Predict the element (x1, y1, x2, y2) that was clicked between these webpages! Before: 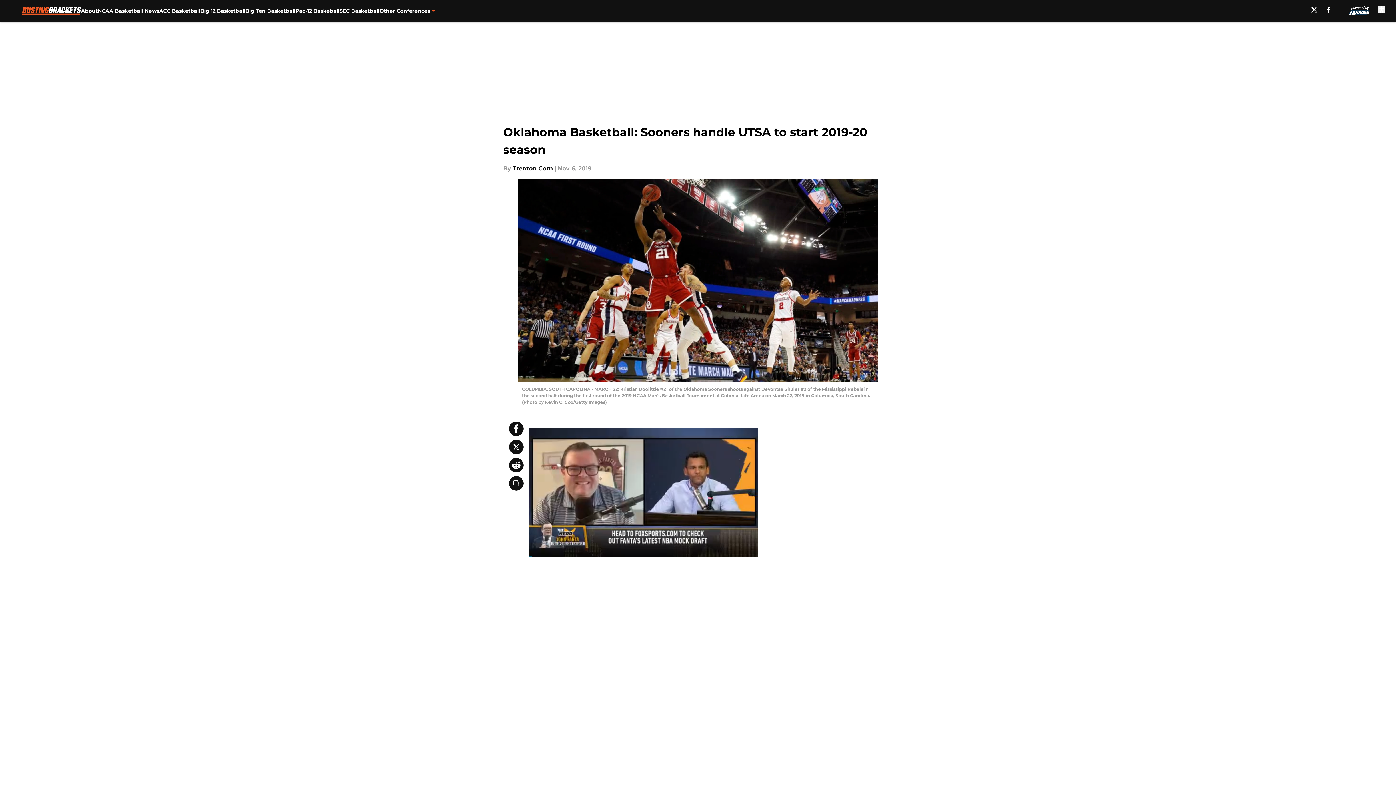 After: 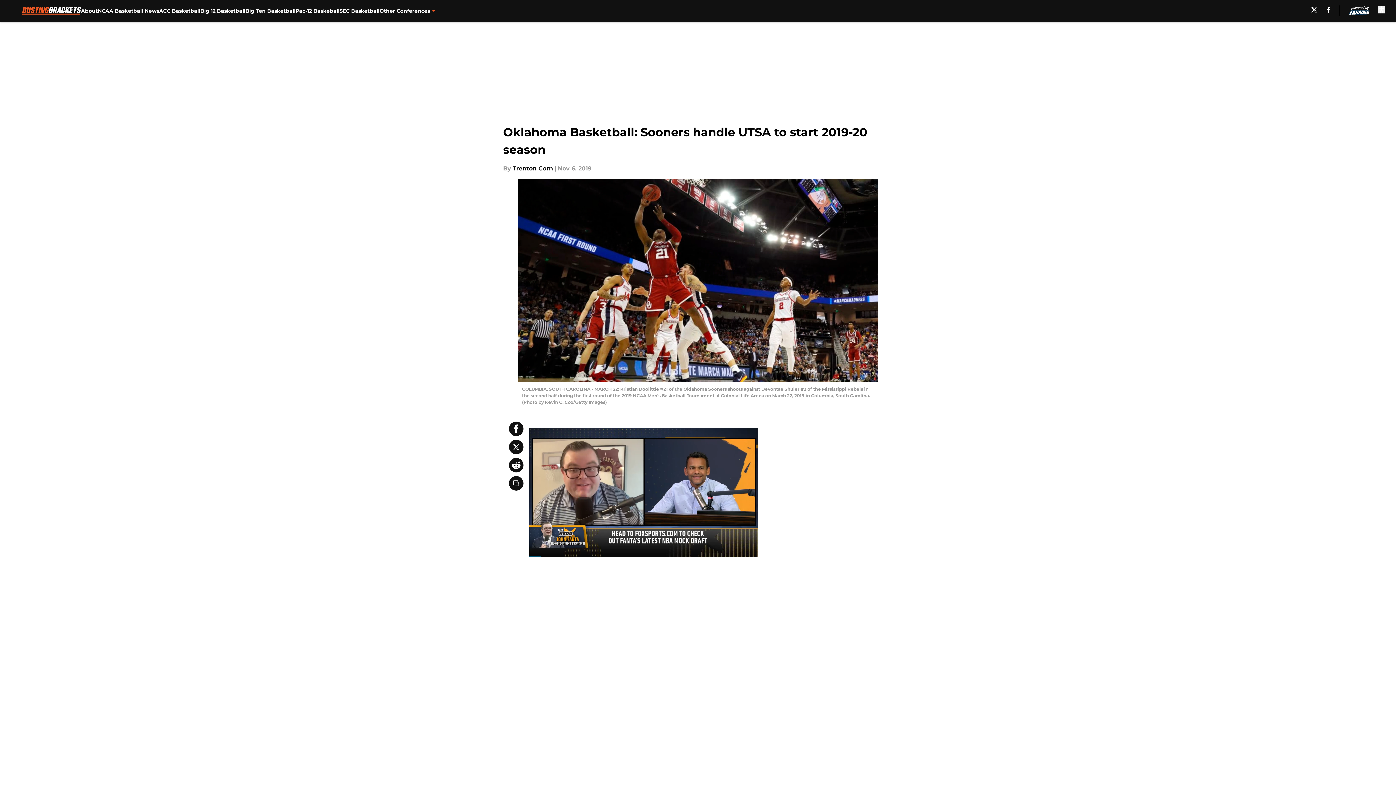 Action: bbox: (1327, 6, 1330, 12) label: facebook